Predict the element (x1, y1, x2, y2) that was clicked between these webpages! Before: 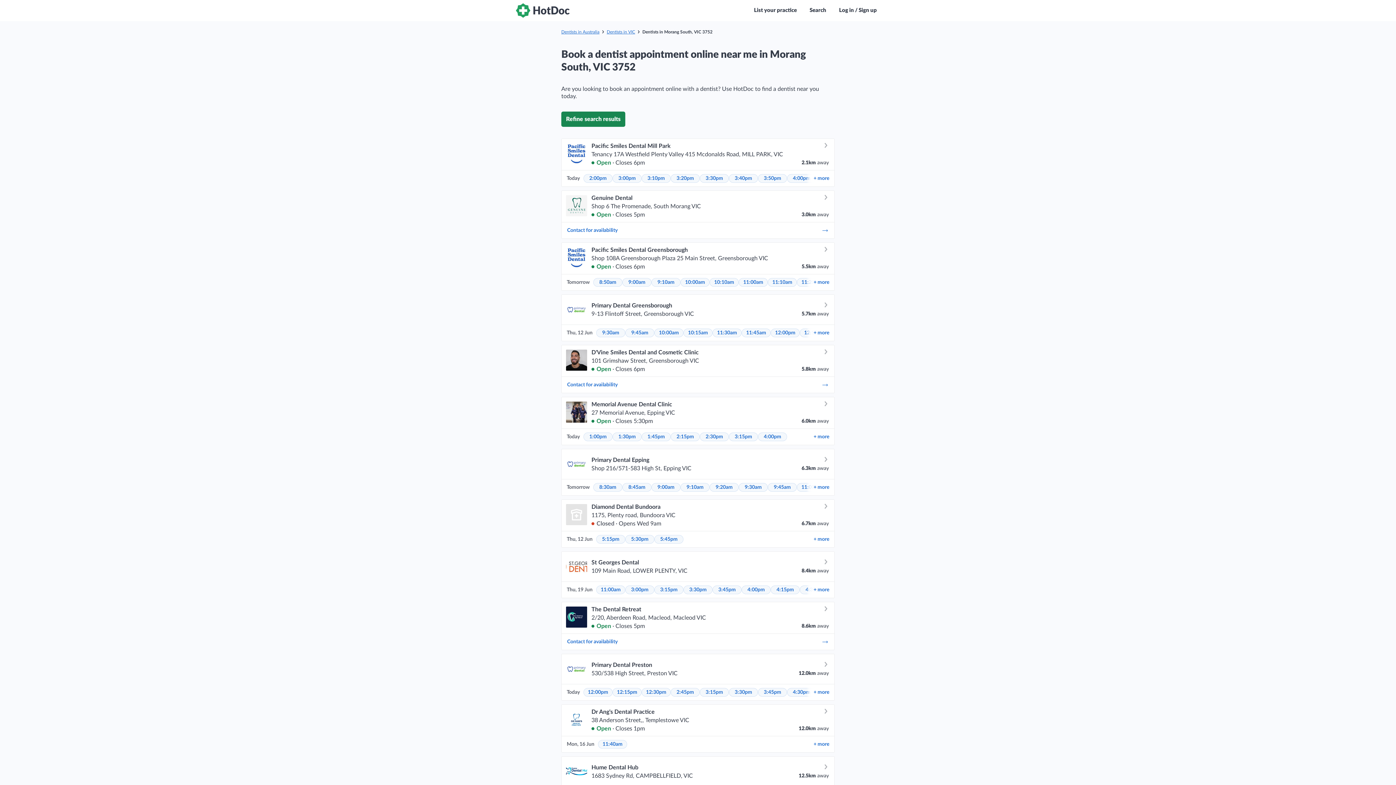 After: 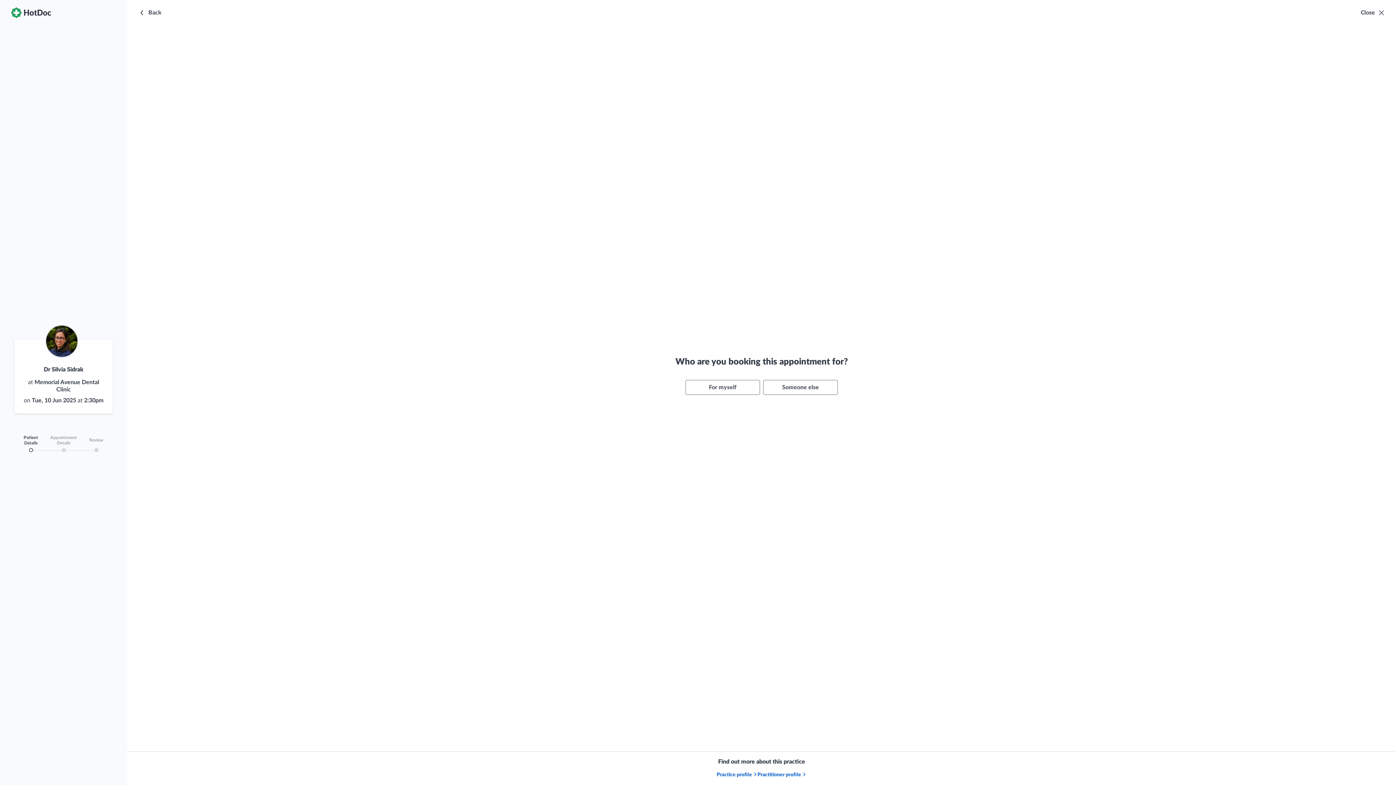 Action: label: 2:30pm bbox: (702, 432, 731, 441)